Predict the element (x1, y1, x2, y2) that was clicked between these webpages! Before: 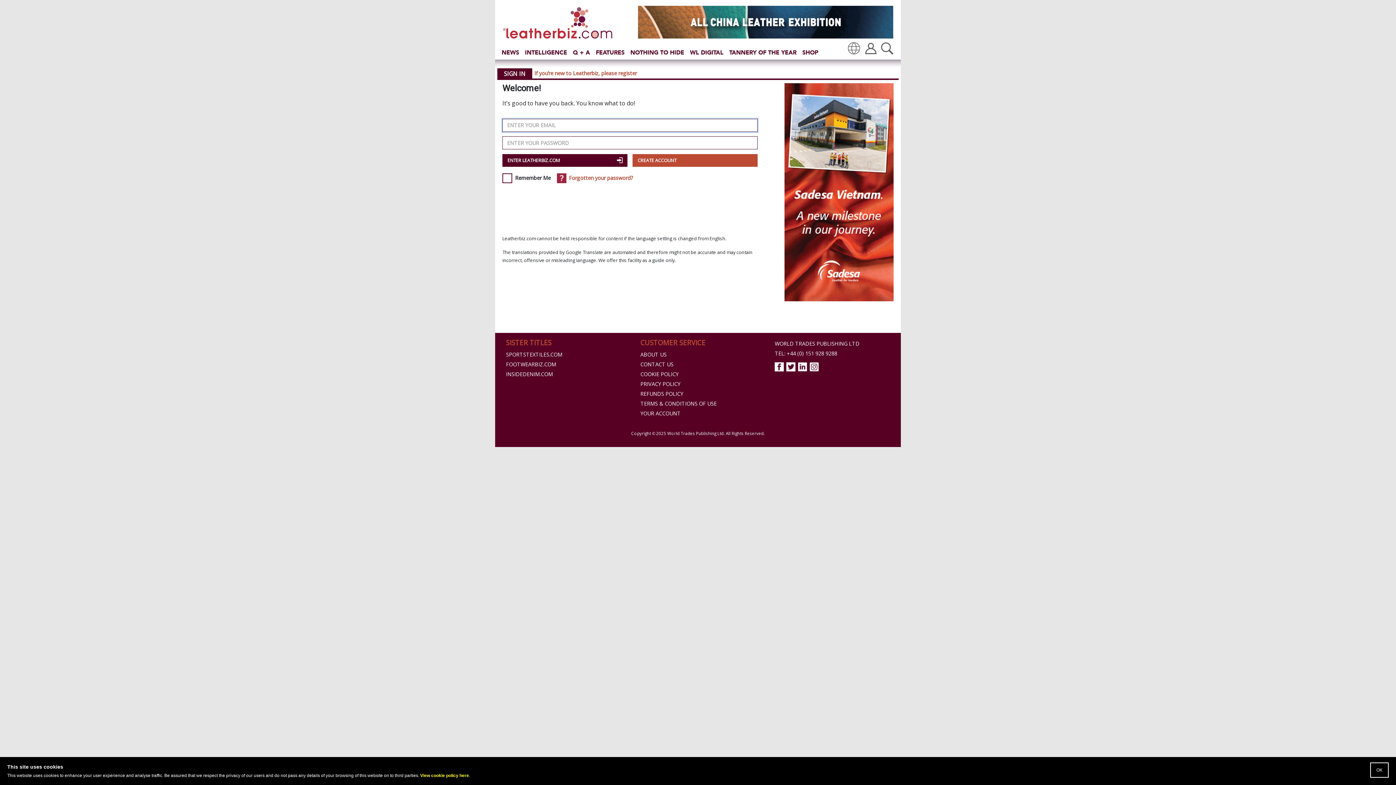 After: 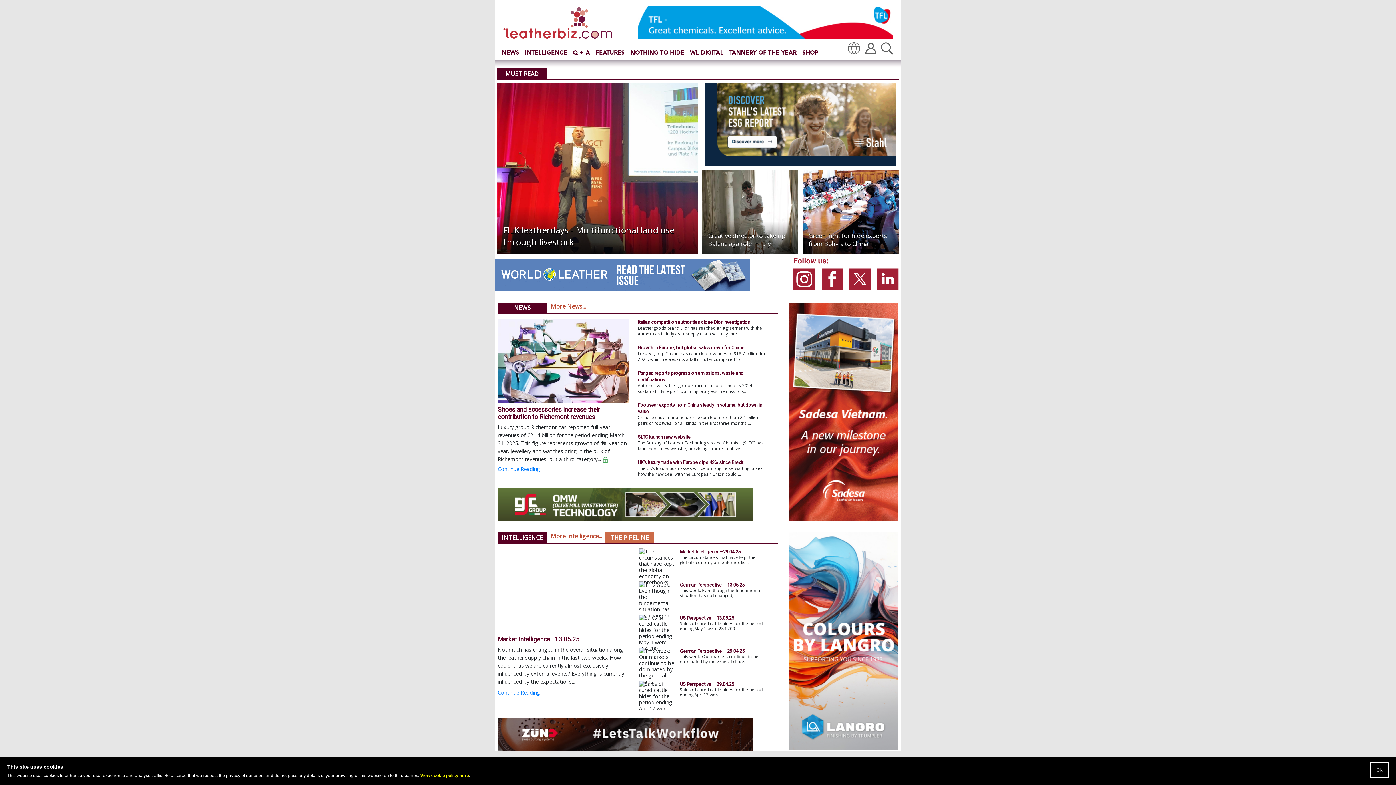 Action: bbox: (505, 7, 616, 27)